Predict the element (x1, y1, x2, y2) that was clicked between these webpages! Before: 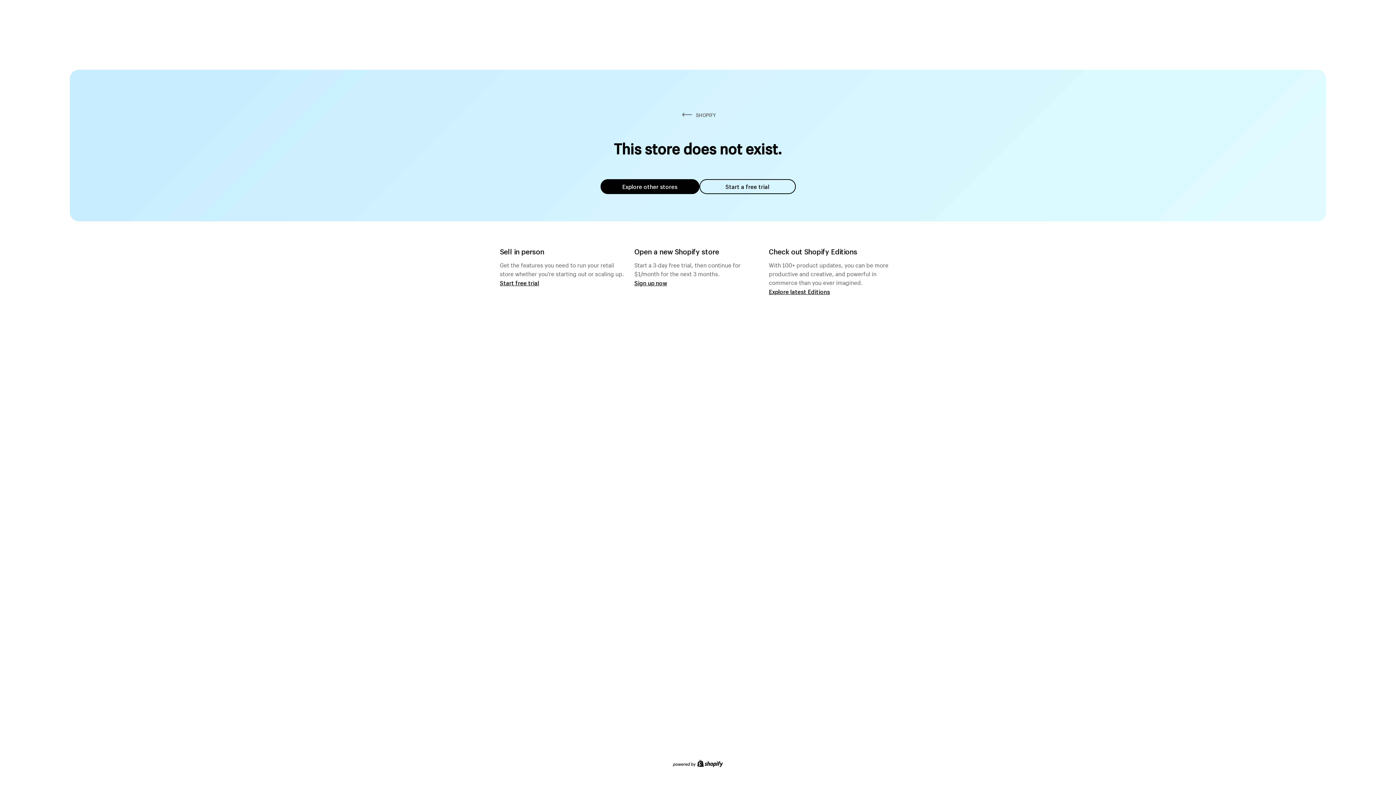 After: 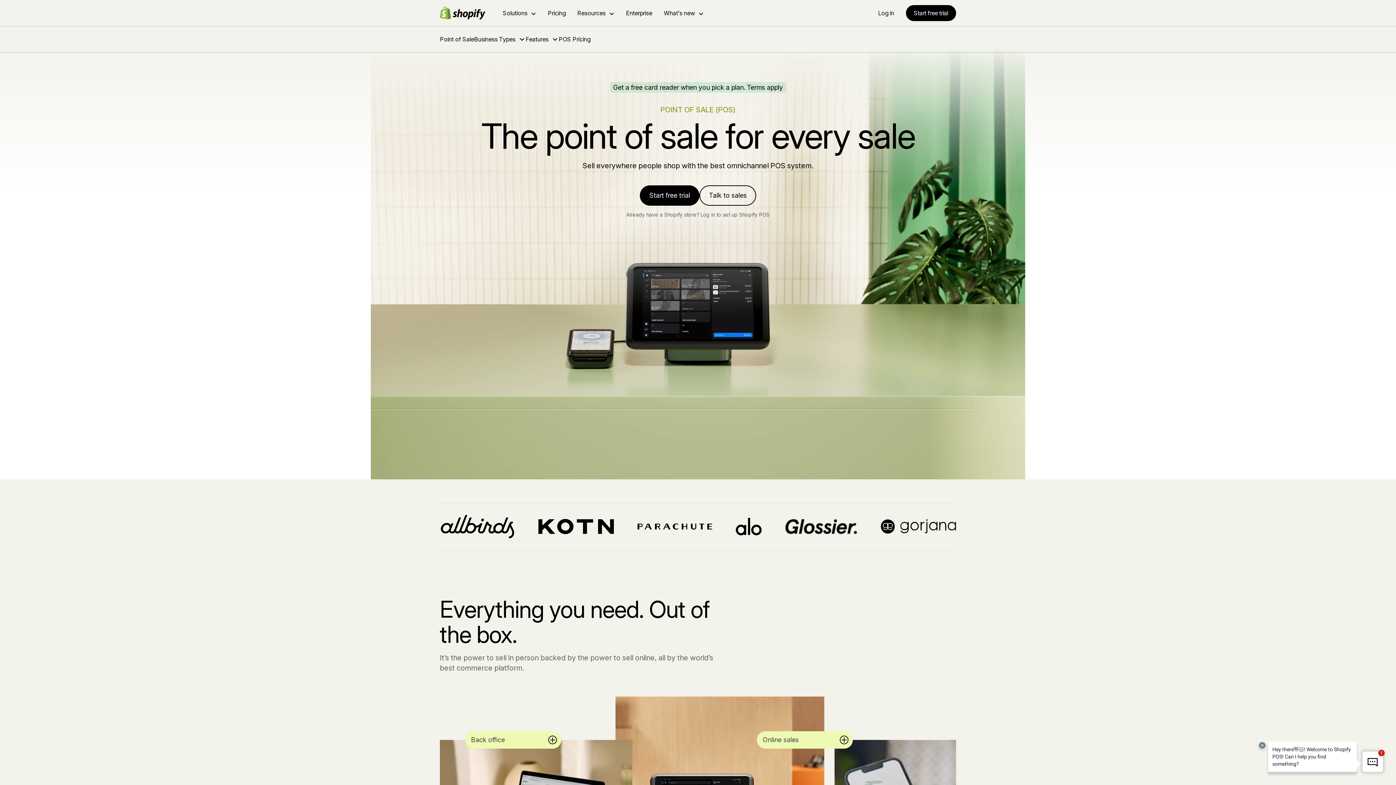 Action: label: Start free trial bbox: (500, 279, 539, 286)